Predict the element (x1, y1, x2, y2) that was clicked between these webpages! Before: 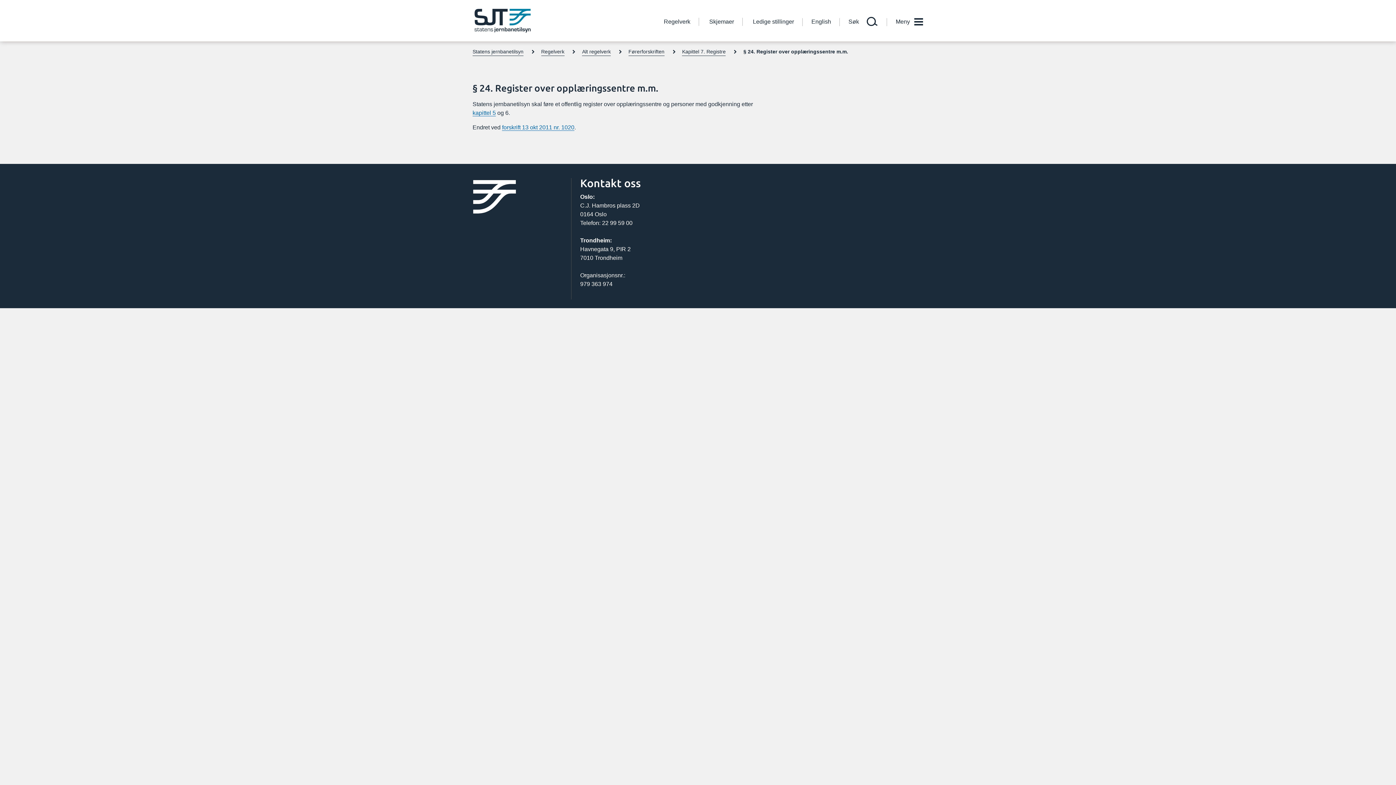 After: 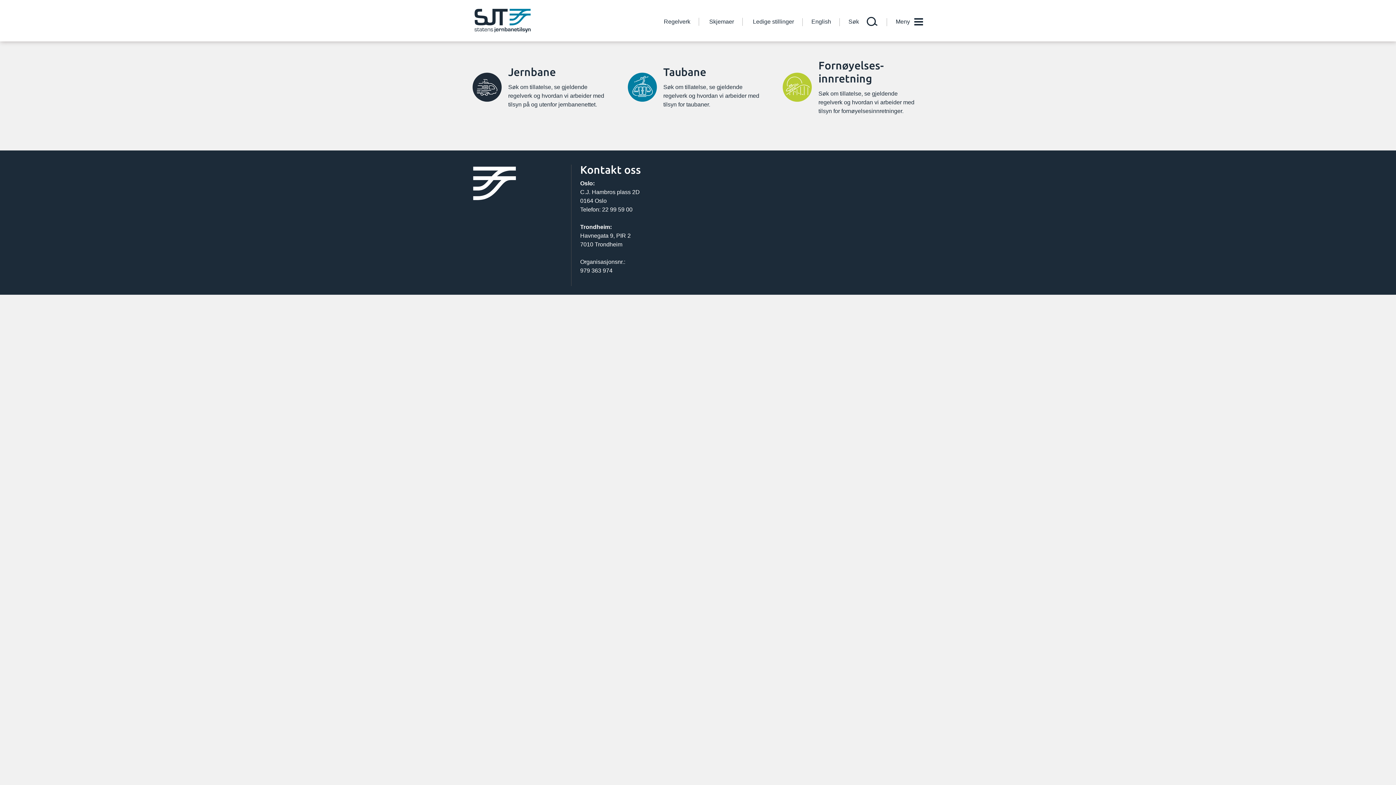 Action: bbox: (474, 8, 530, 32) label: sjt.no